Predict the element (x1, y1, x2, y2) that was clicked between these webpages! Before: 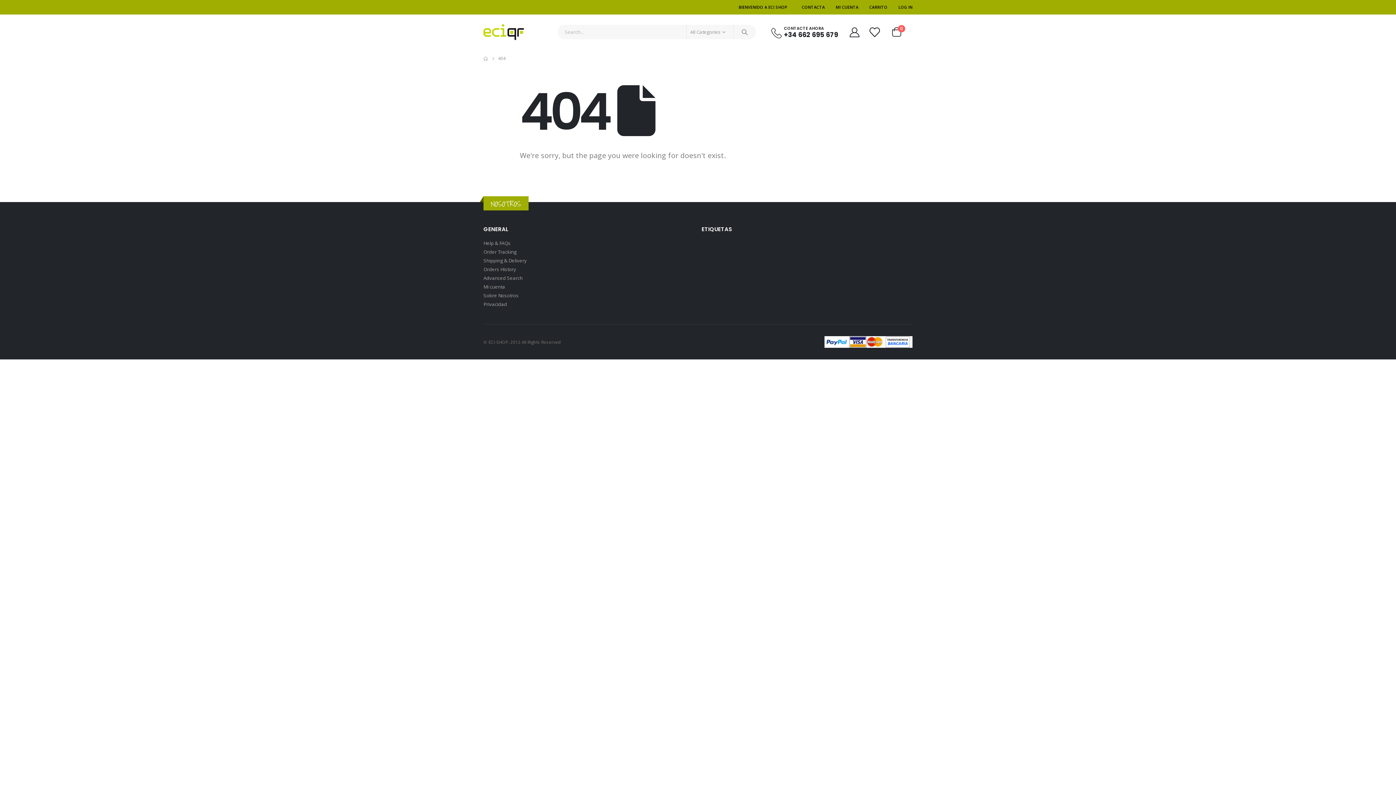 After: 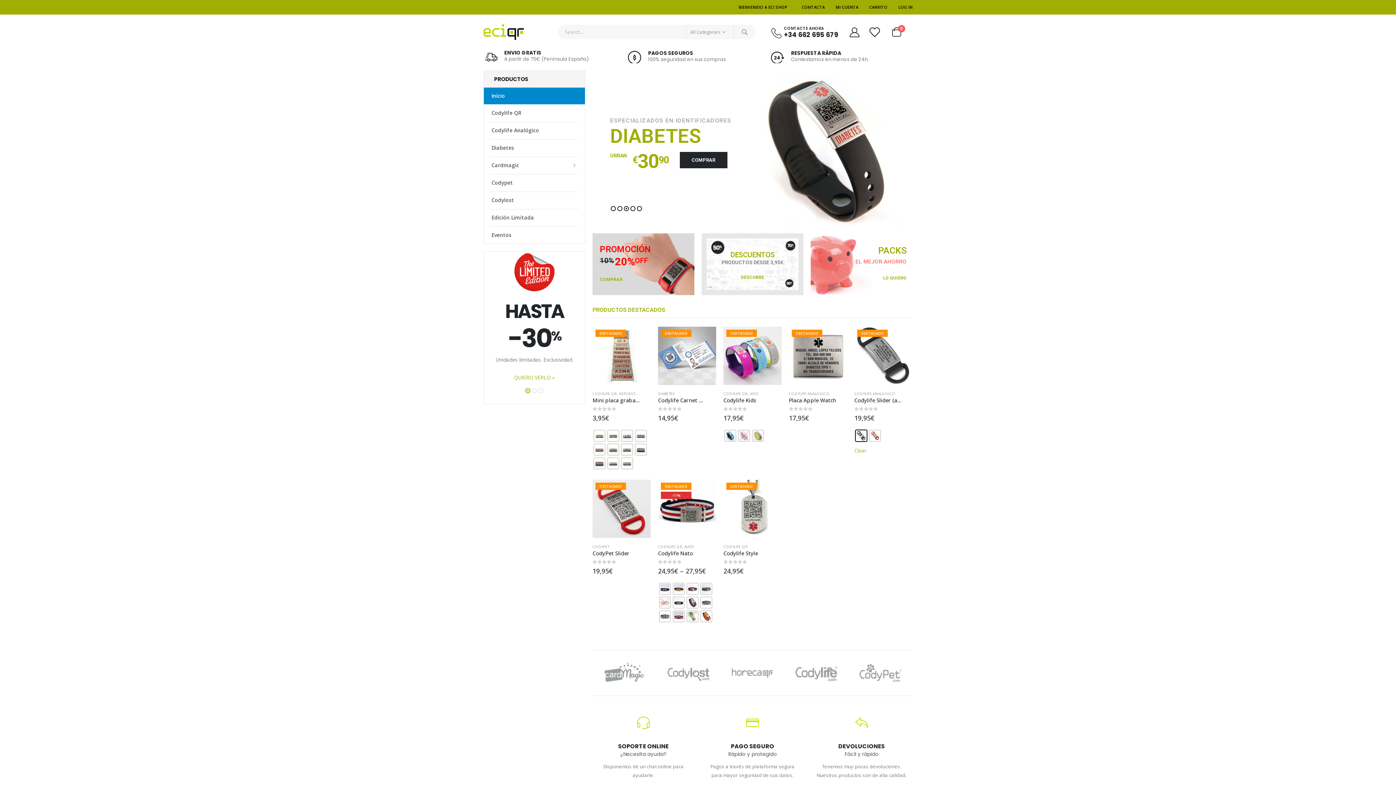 Action: label: HOME bbox: (483, 54, 488, 62)